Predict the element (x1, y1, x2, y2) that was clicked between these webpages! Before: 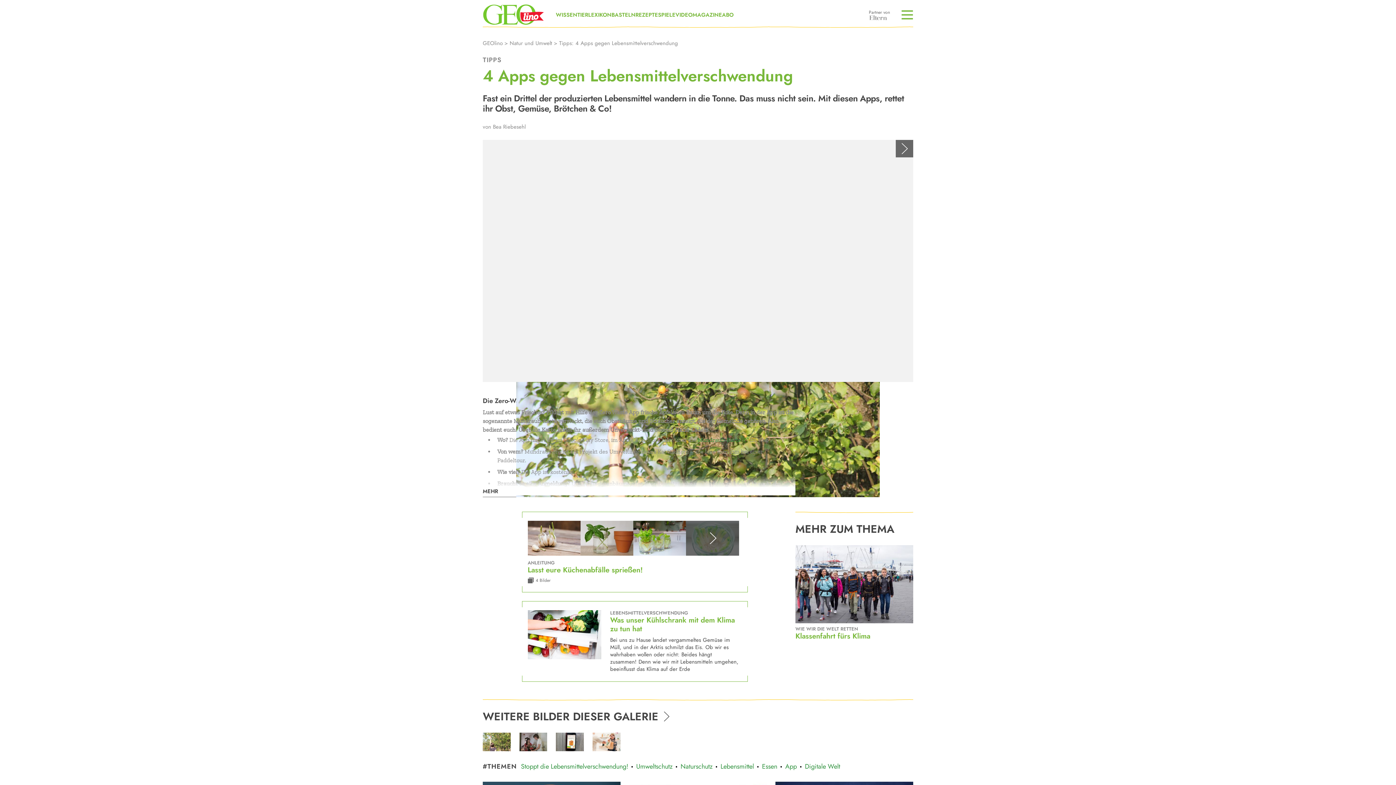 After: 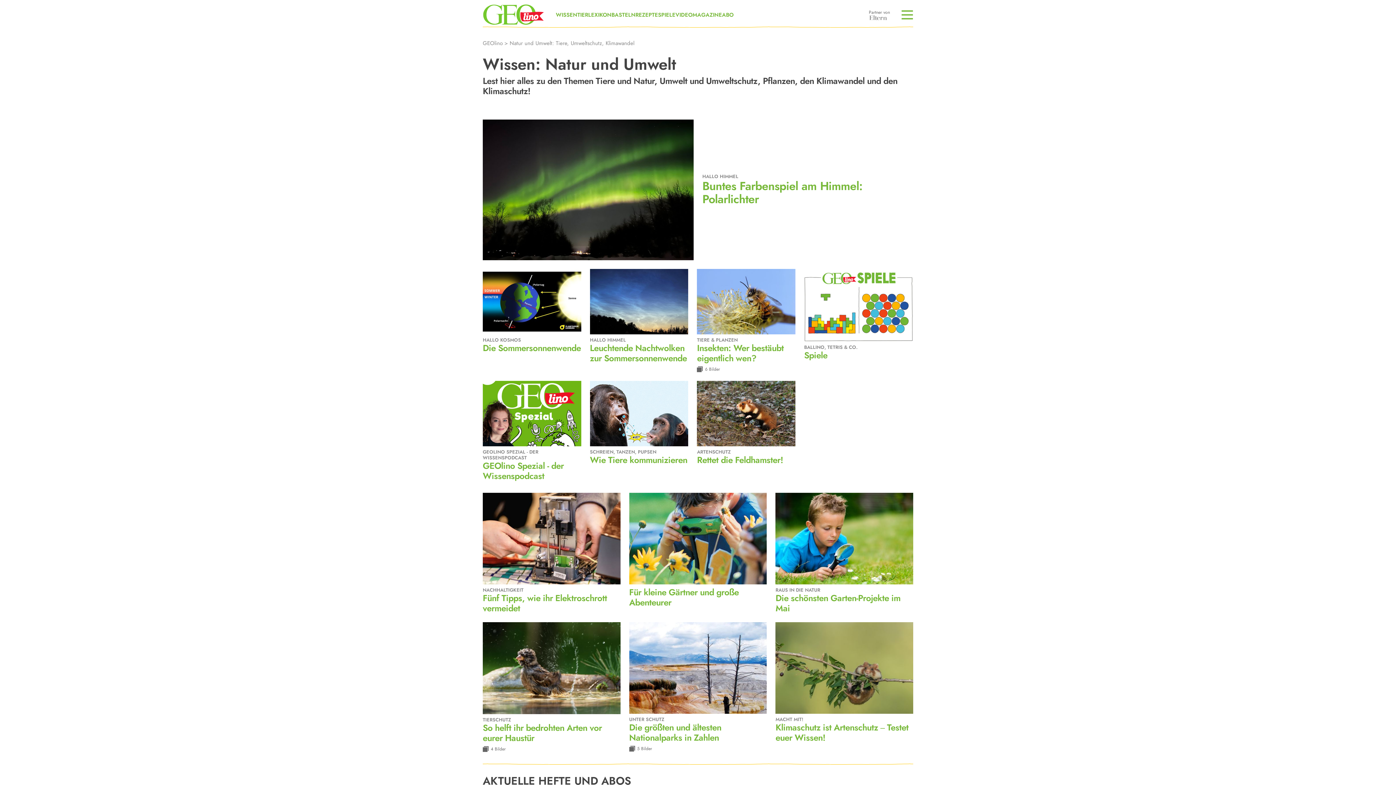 Action: label: Natur und Umwelt bbox: (509, 39, 552, 47)